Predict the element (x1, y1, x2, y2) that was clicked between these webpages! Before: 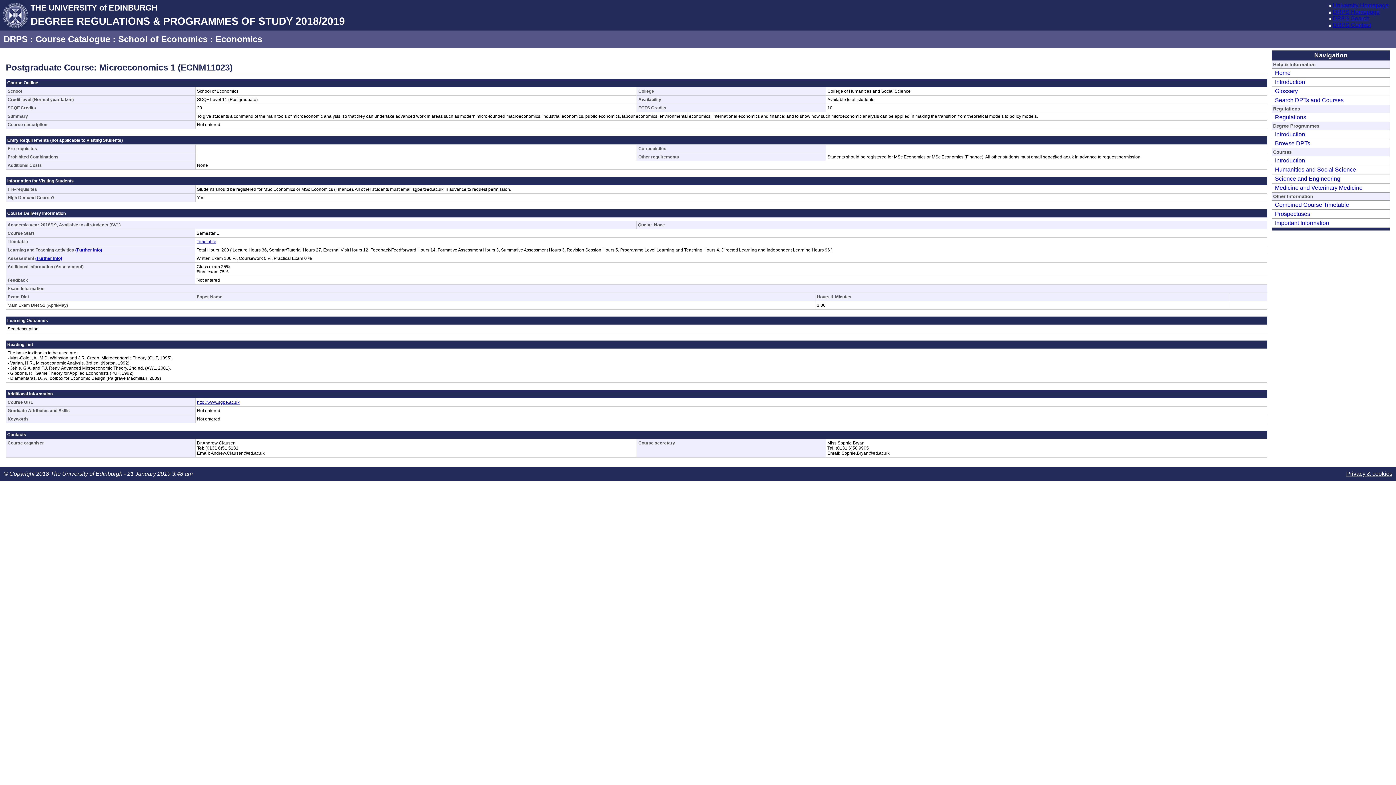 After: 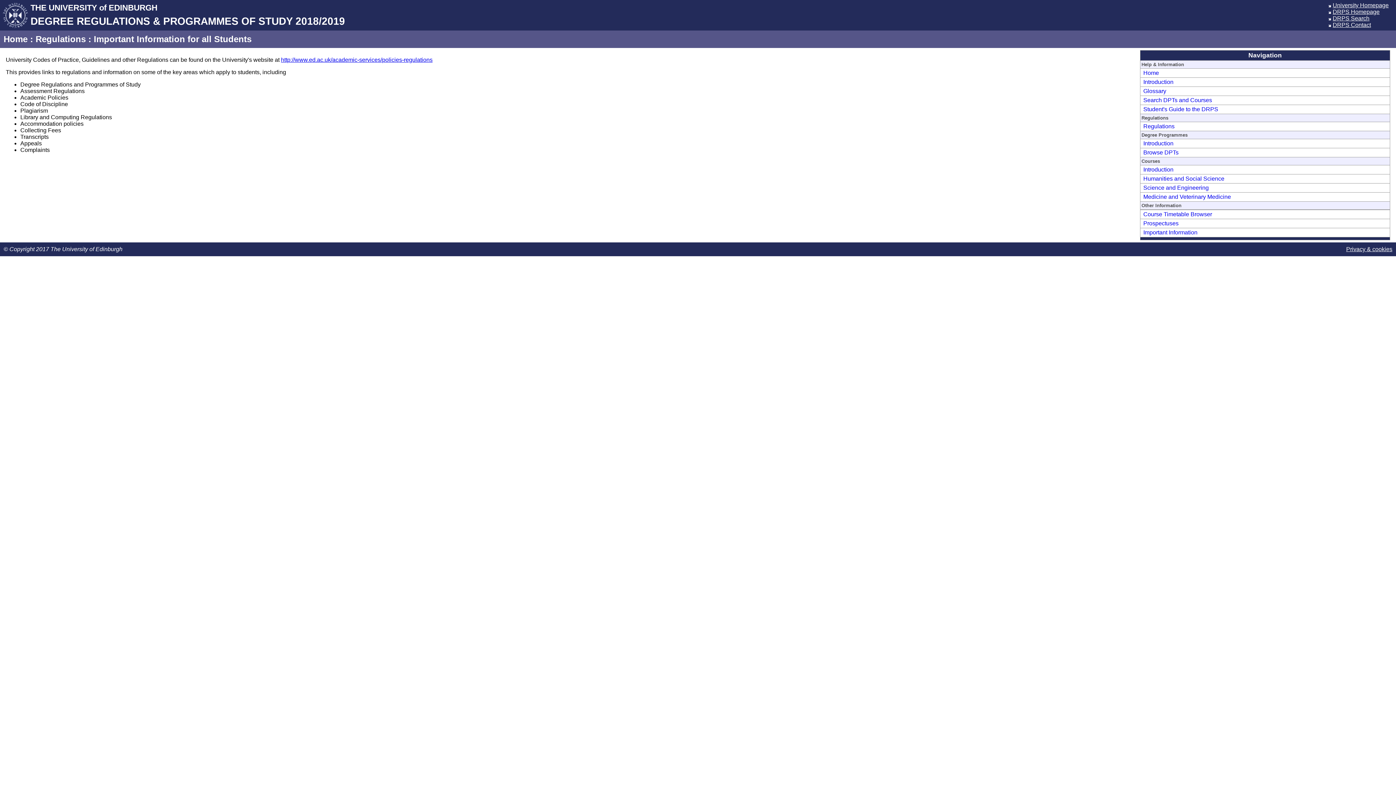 Action: label: Important Information bbox: (1273, 220, 1329, 226)